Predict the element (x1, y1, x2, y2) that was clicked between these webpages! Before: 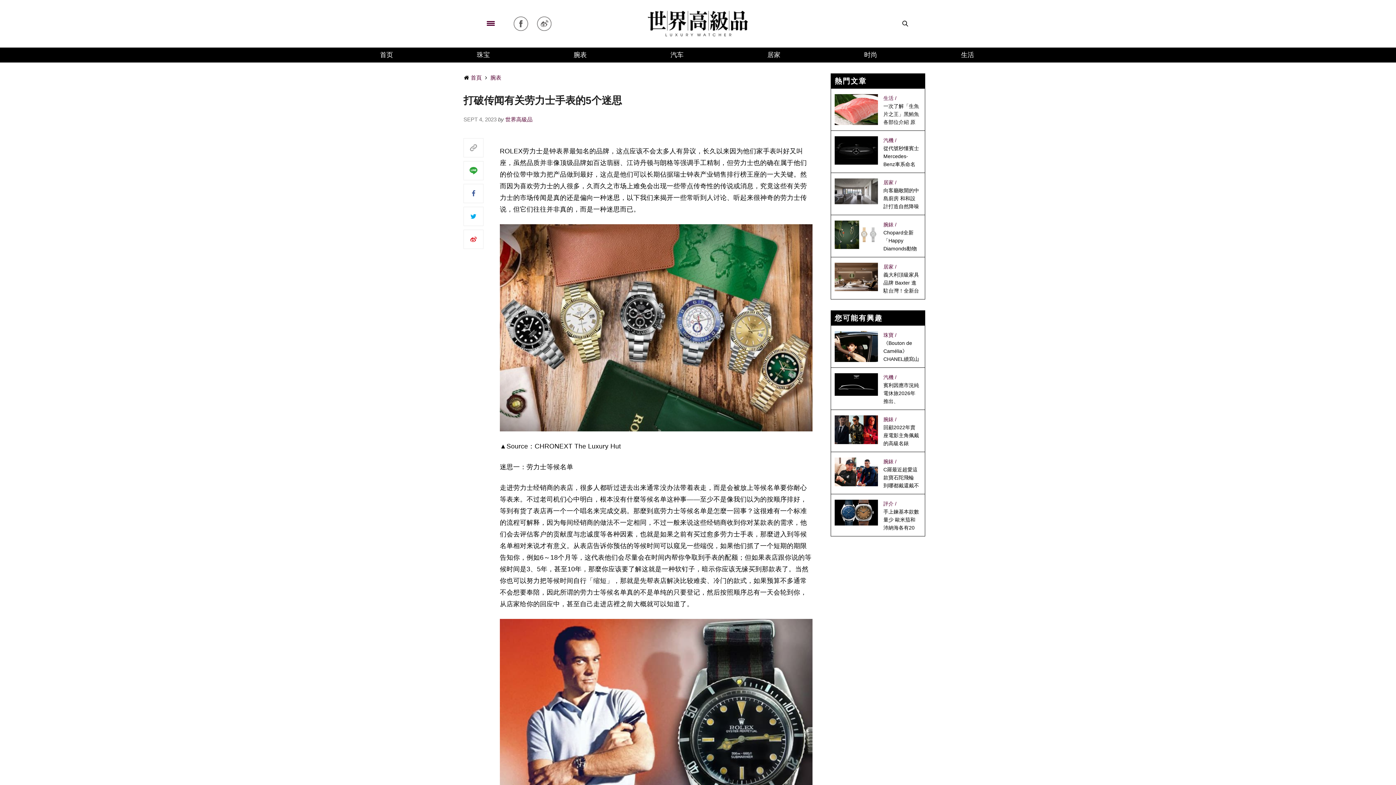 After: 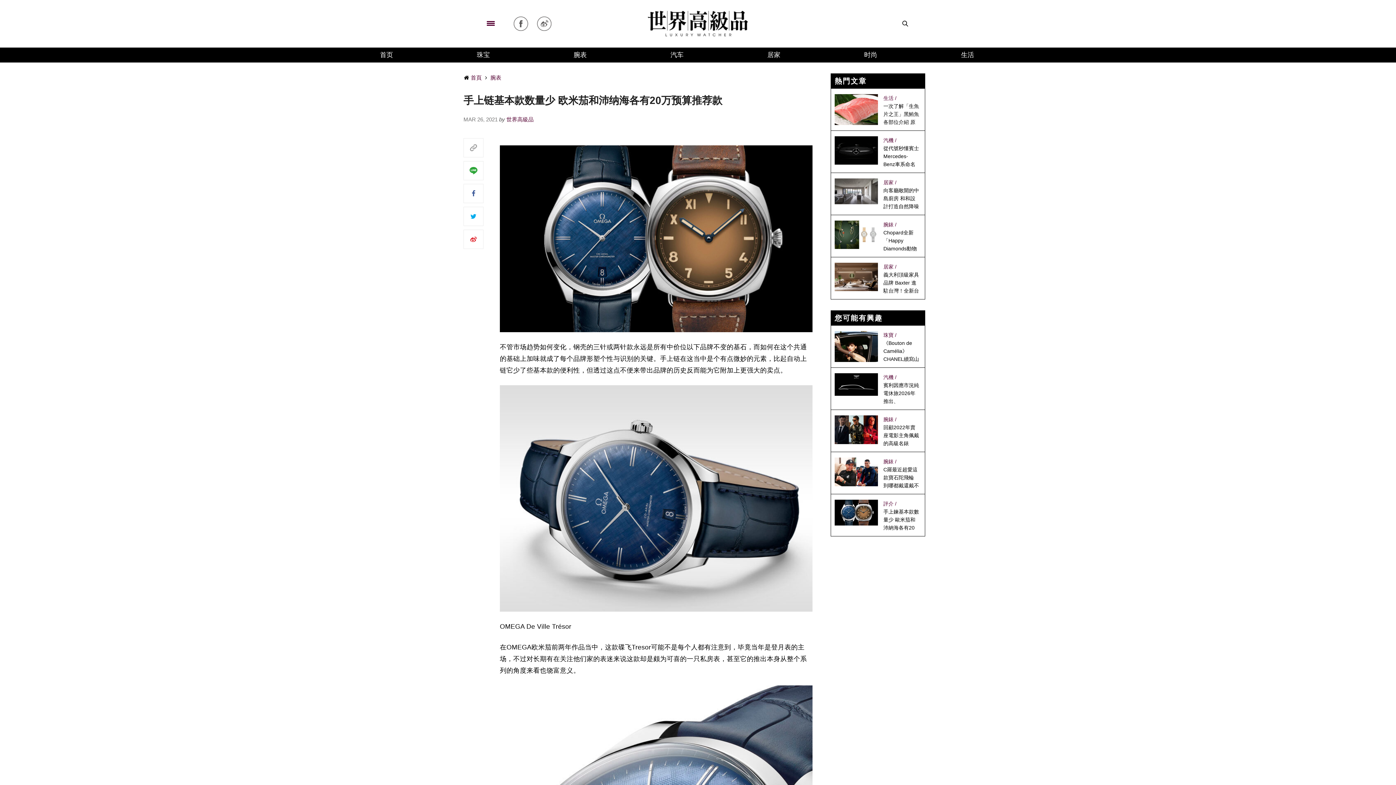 Action: bbox: (834, 509, 878, 515)